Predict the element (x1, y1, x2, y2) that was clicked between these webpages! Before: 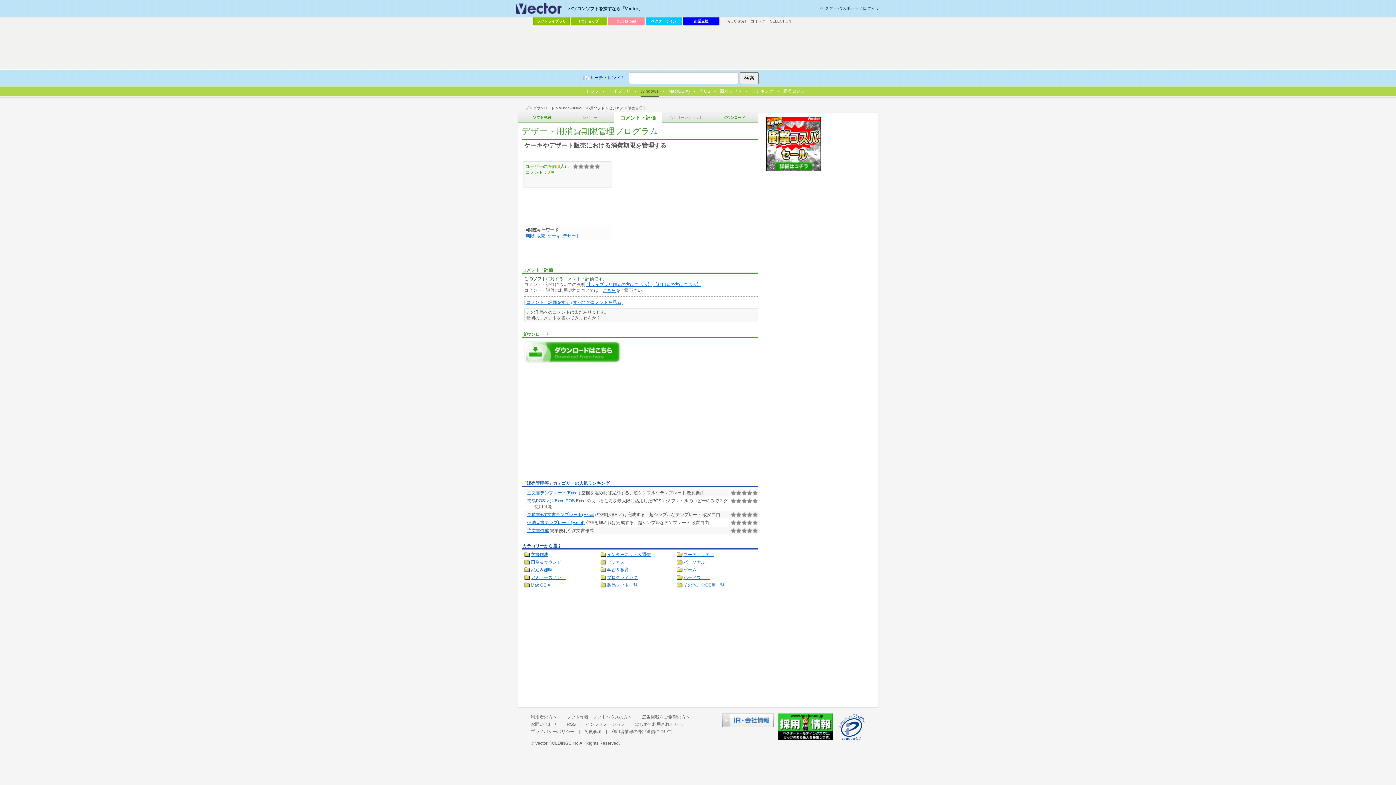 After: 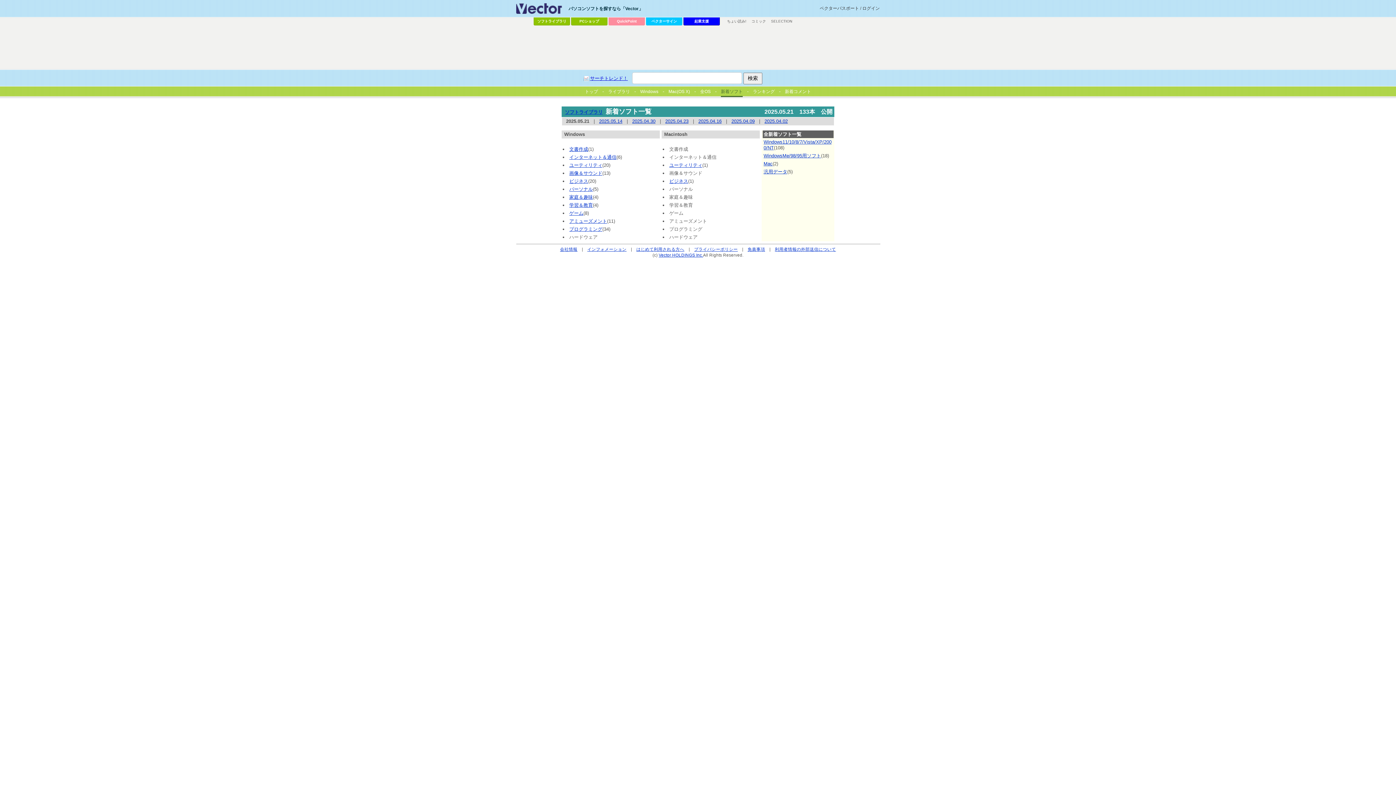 Action: bbox: (720, 87, 742, 95) label: 新着ソフト